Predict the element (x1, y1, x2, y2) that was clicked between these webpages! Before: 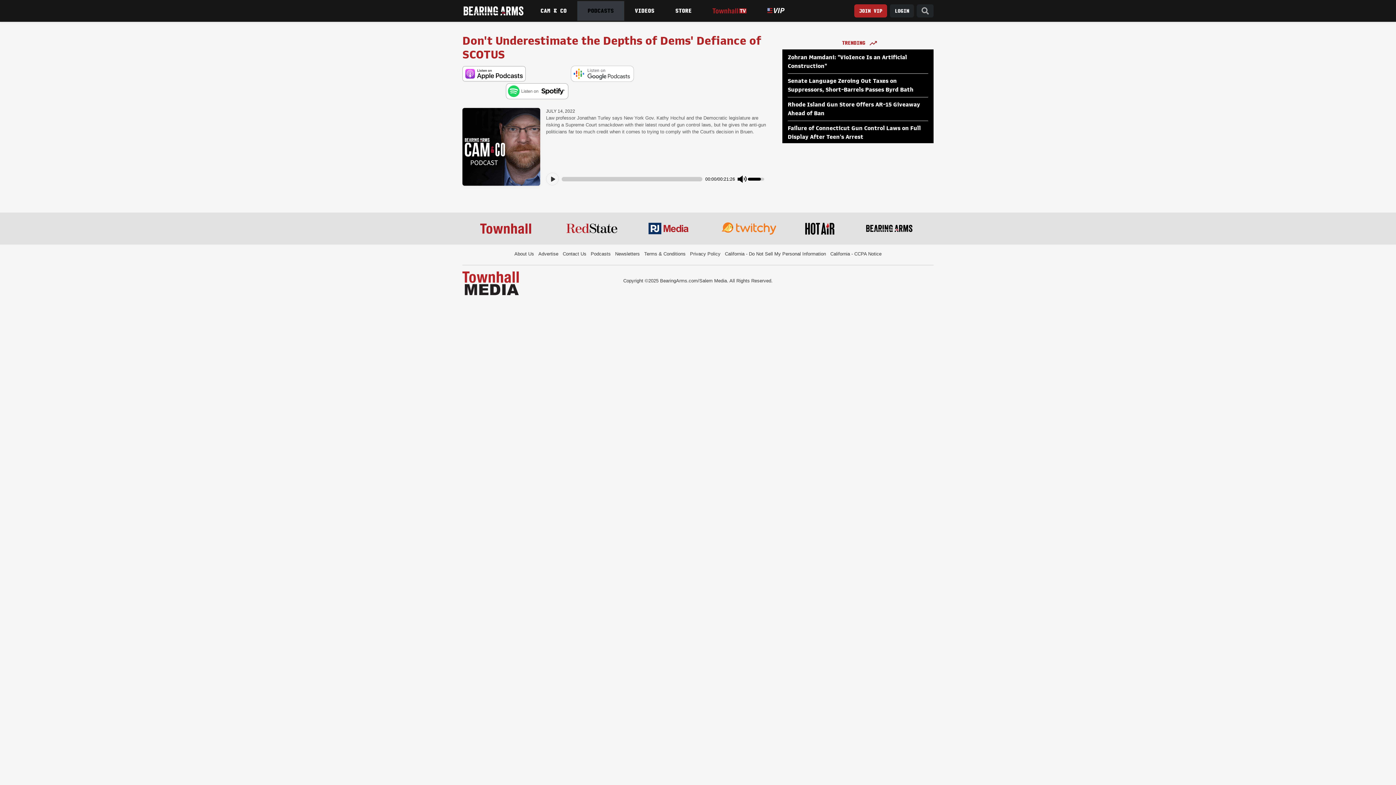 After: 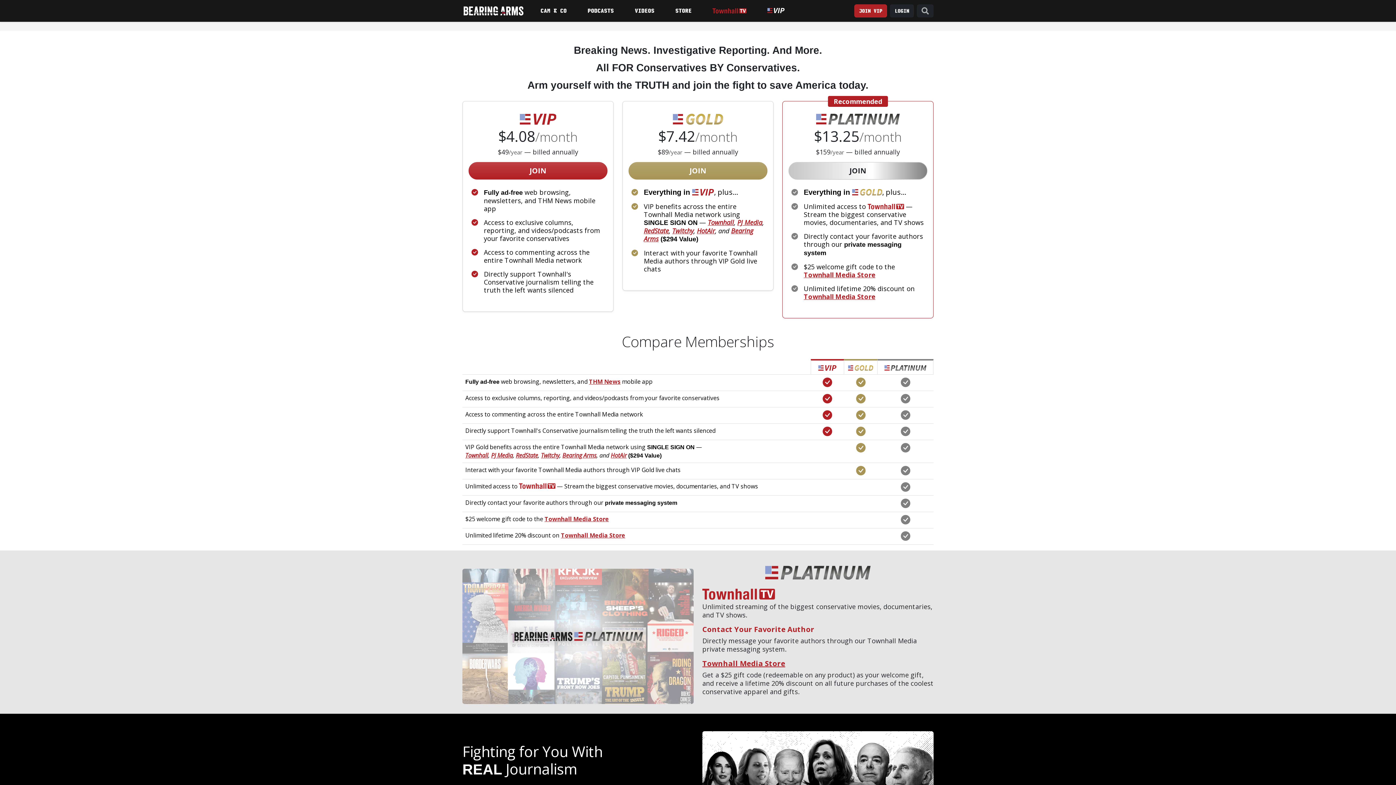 Action: label: Join VIP bbox: (854, 4, 887, 17)